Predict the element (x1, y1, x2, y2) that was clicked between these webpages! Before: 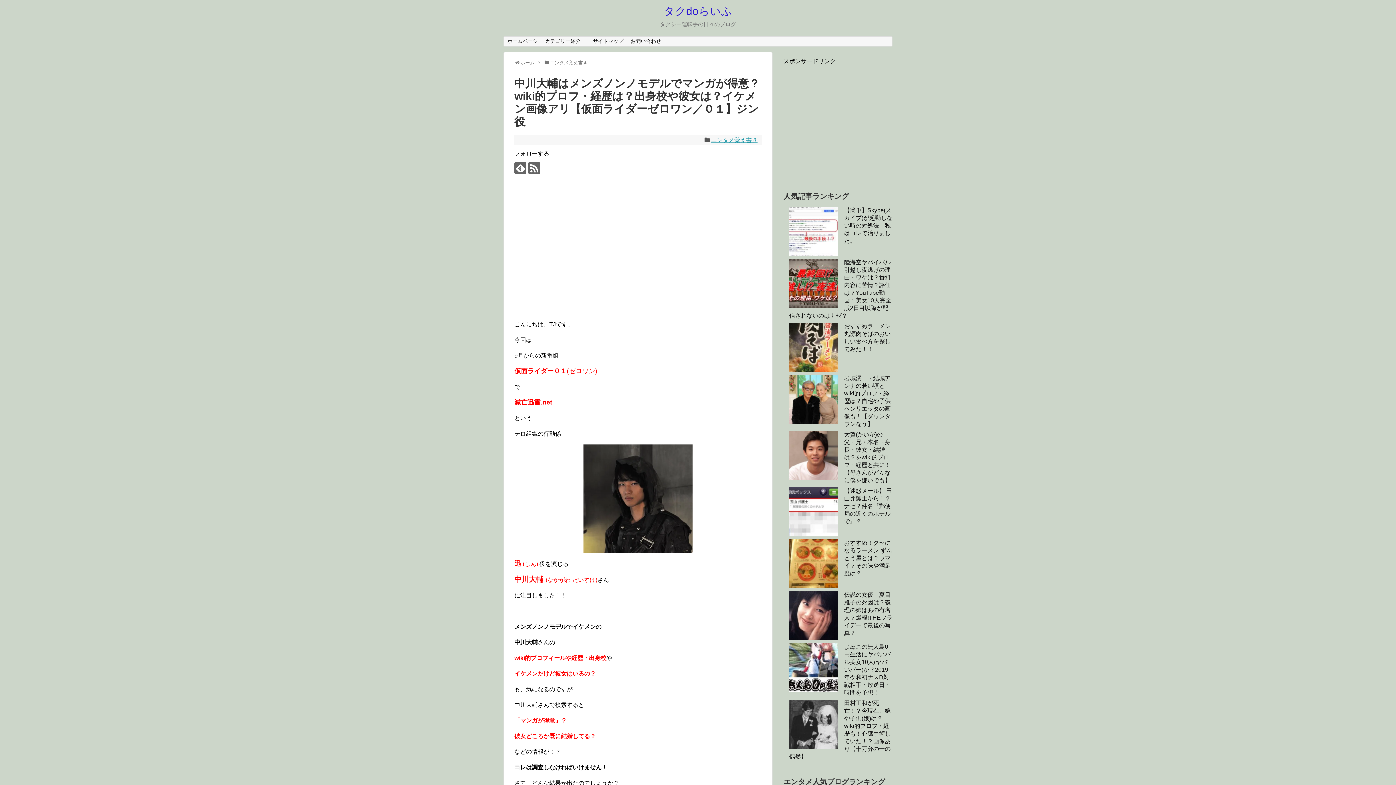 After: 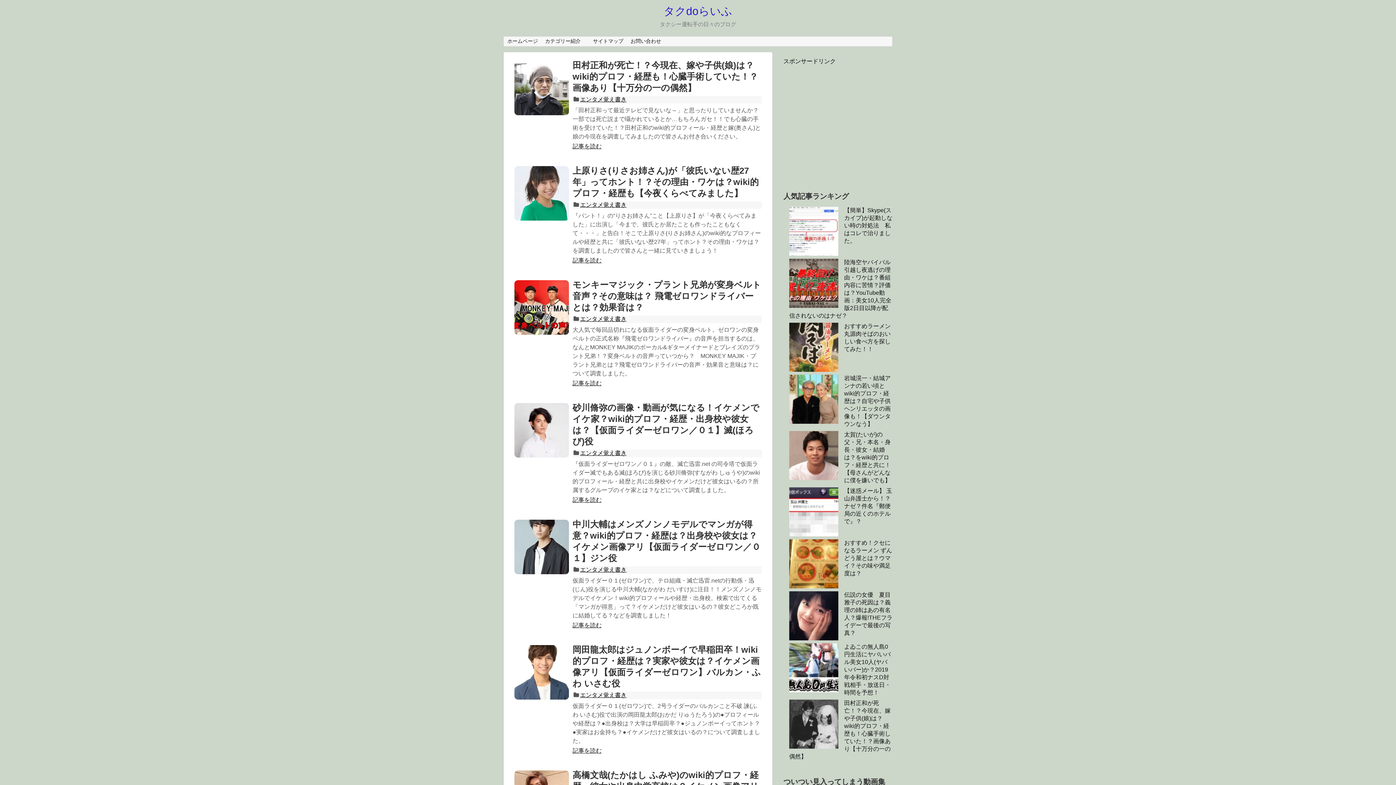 Action: label: ホームページ bbox: (504, 36, 541, 46)